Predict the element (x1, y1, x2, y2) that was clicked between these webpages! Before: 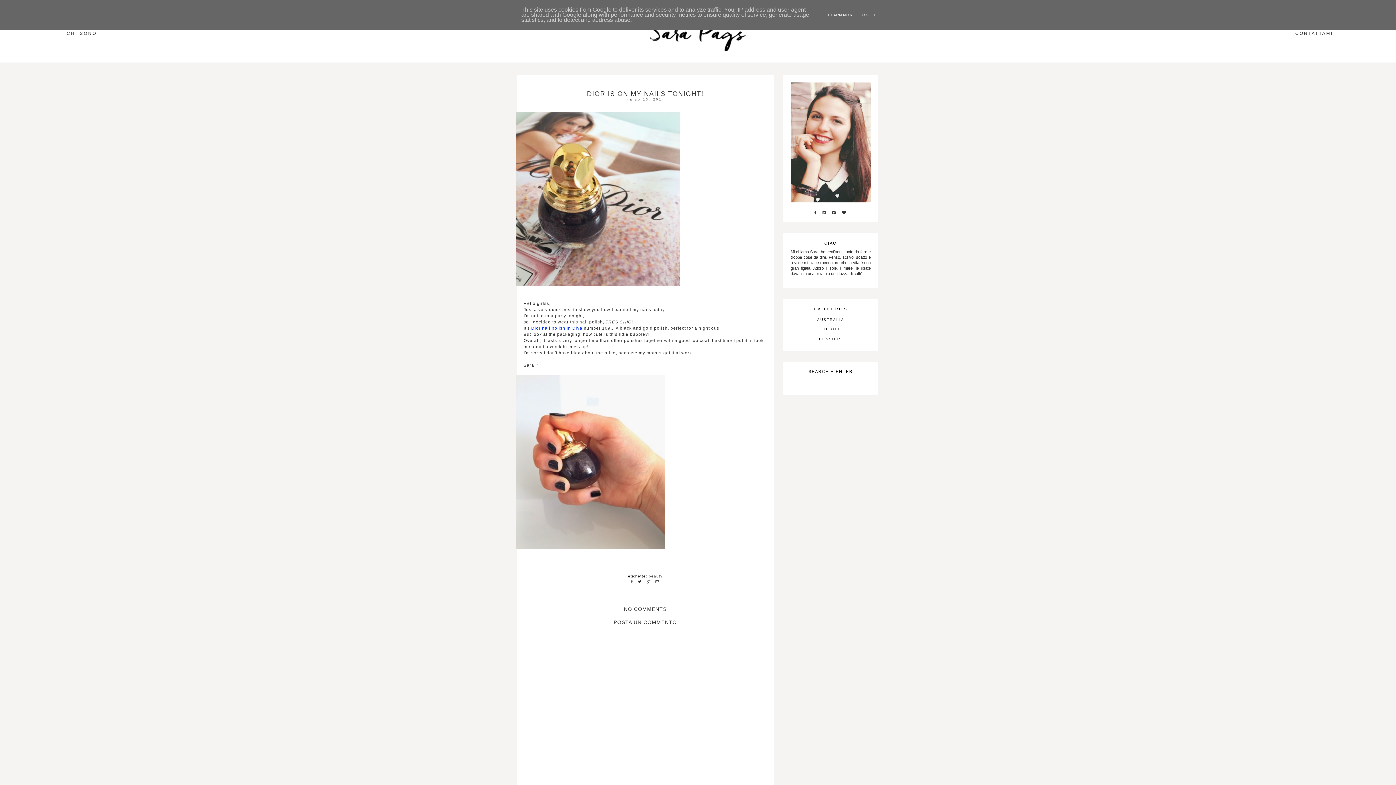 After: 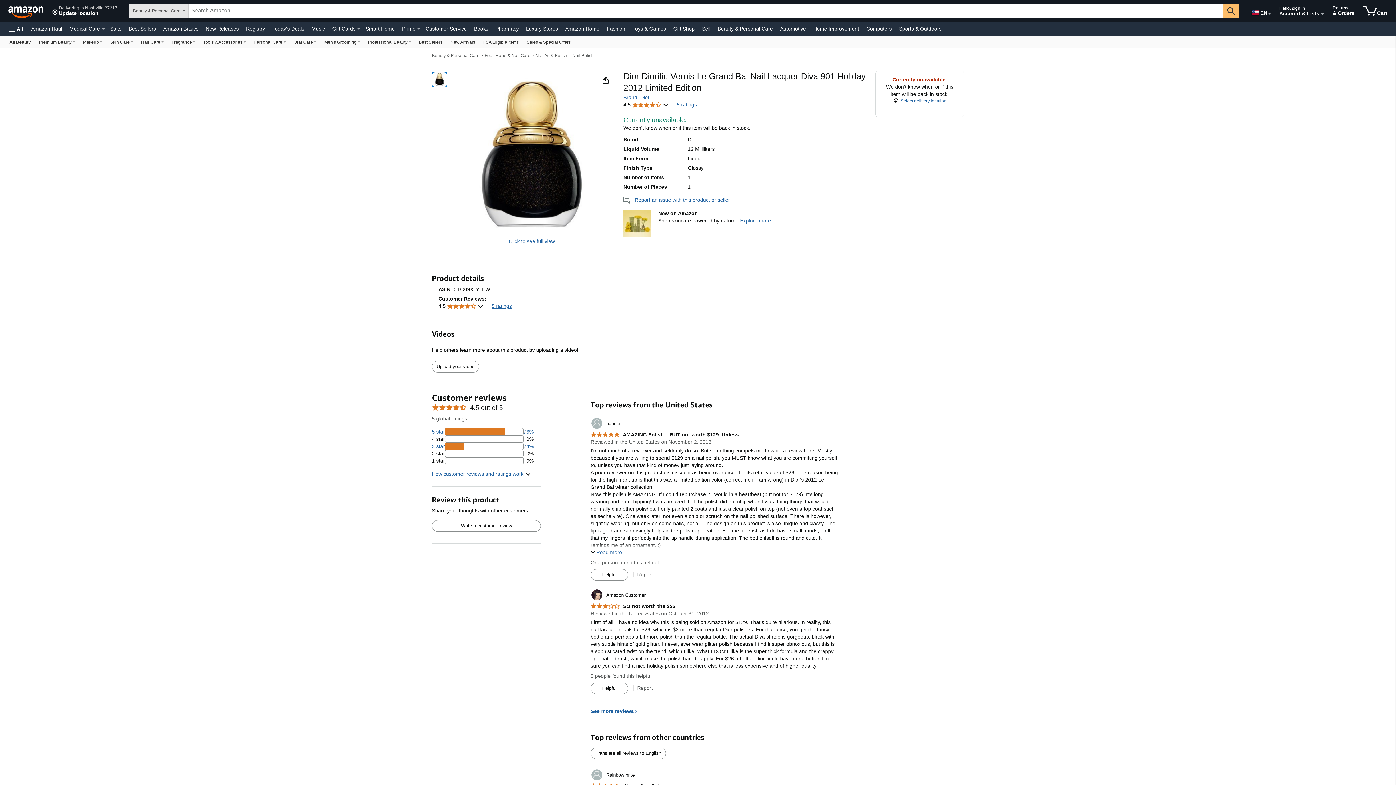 Action: label: Dior nail polish in Diva bbox: (531, 326, 582, 330)